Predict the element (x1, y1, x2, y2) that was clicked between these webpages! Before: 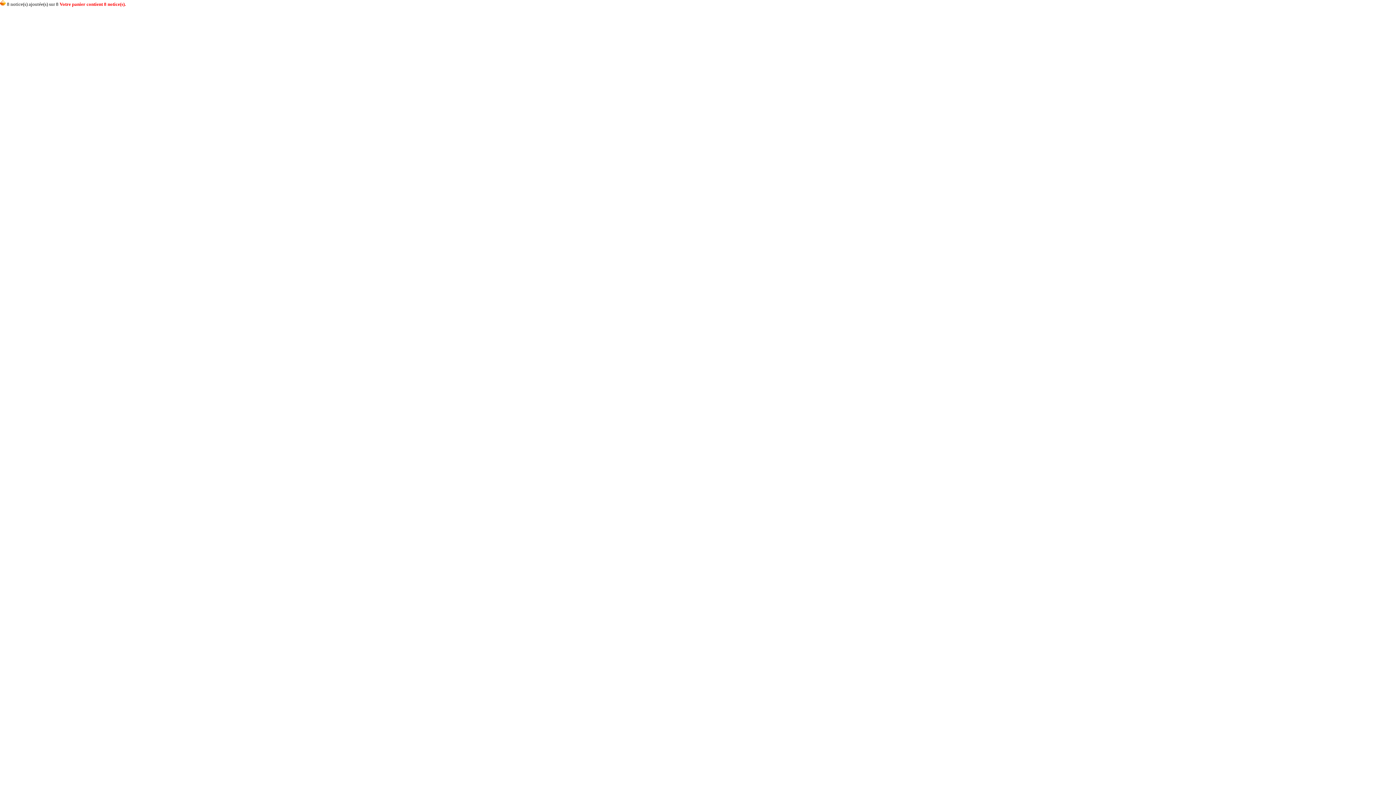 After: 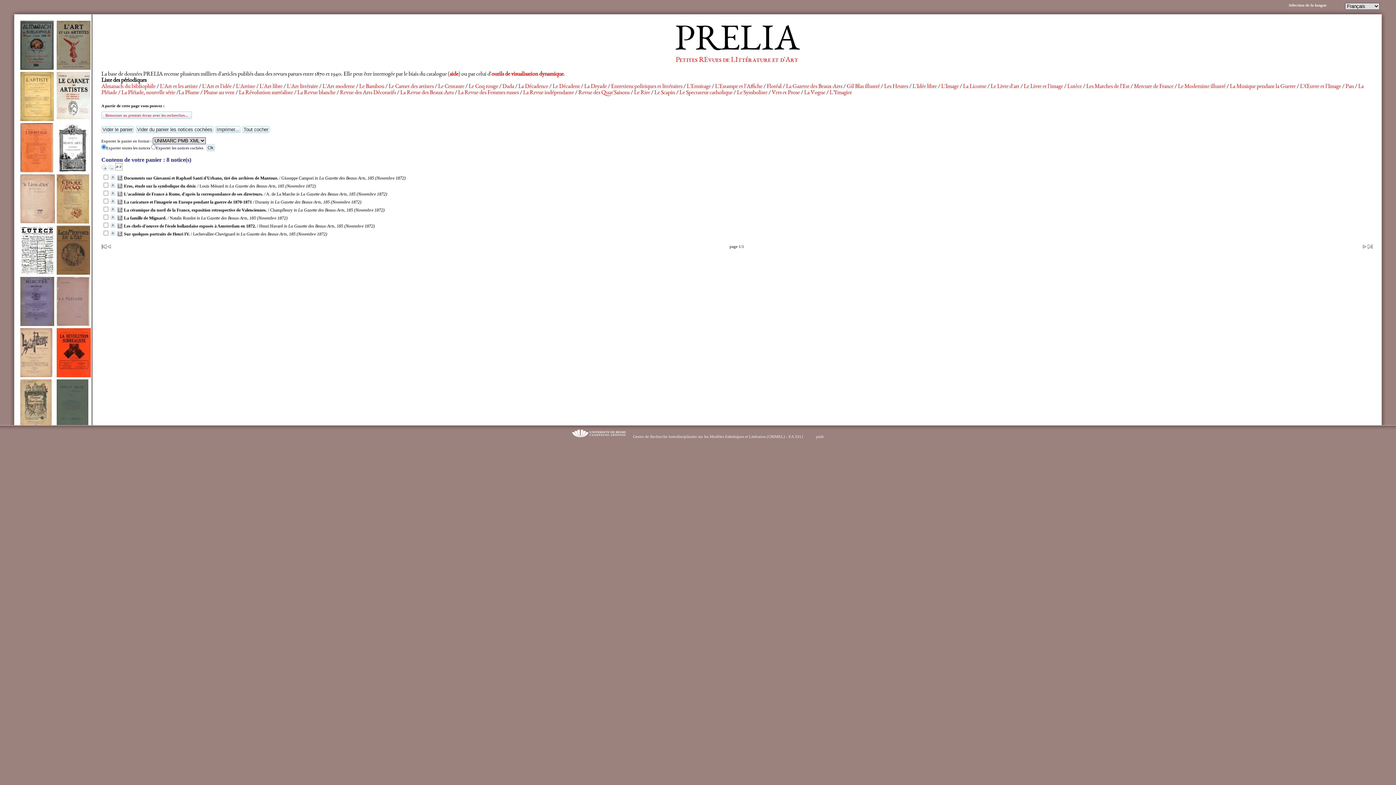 Action: bbox: (59, 1, 125, 6) label: Votre panier contient 8 notice(s).